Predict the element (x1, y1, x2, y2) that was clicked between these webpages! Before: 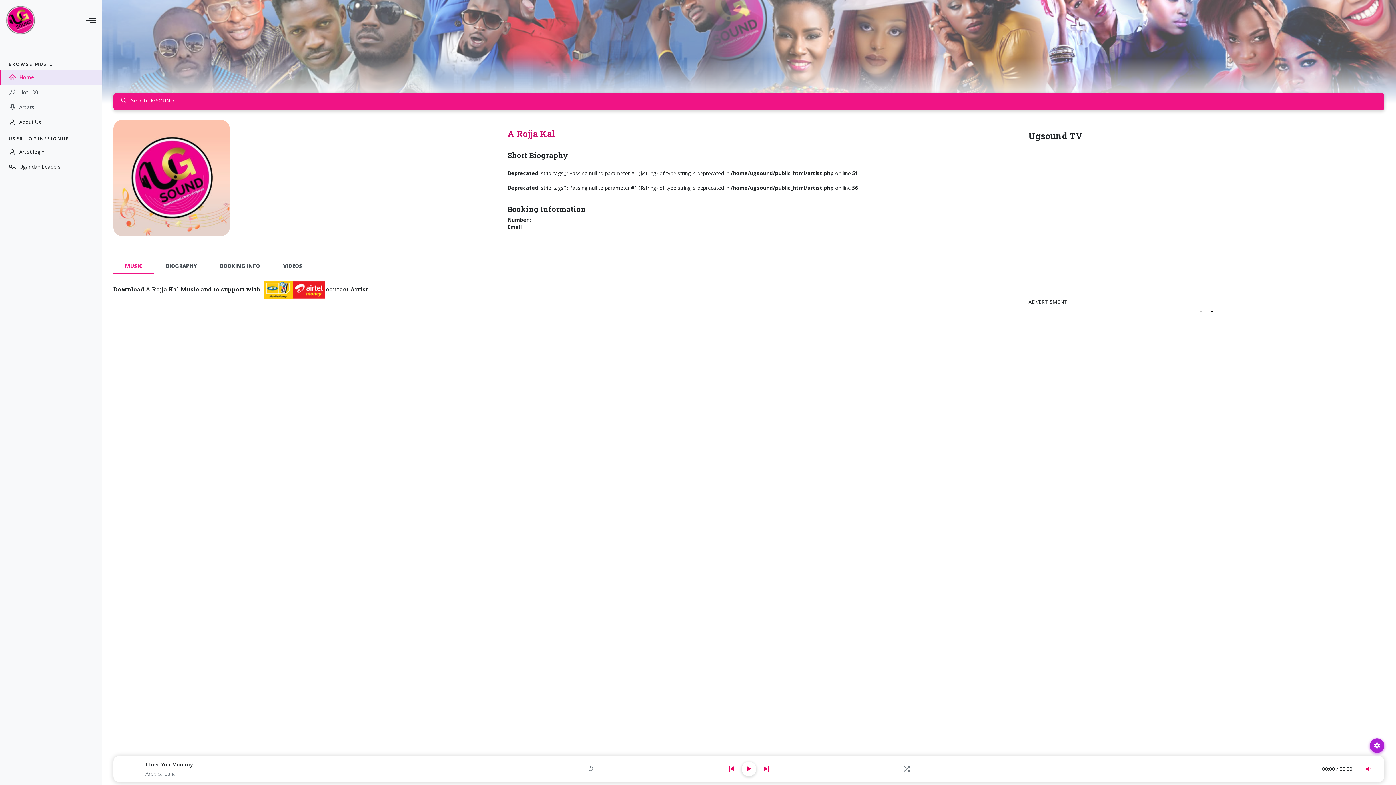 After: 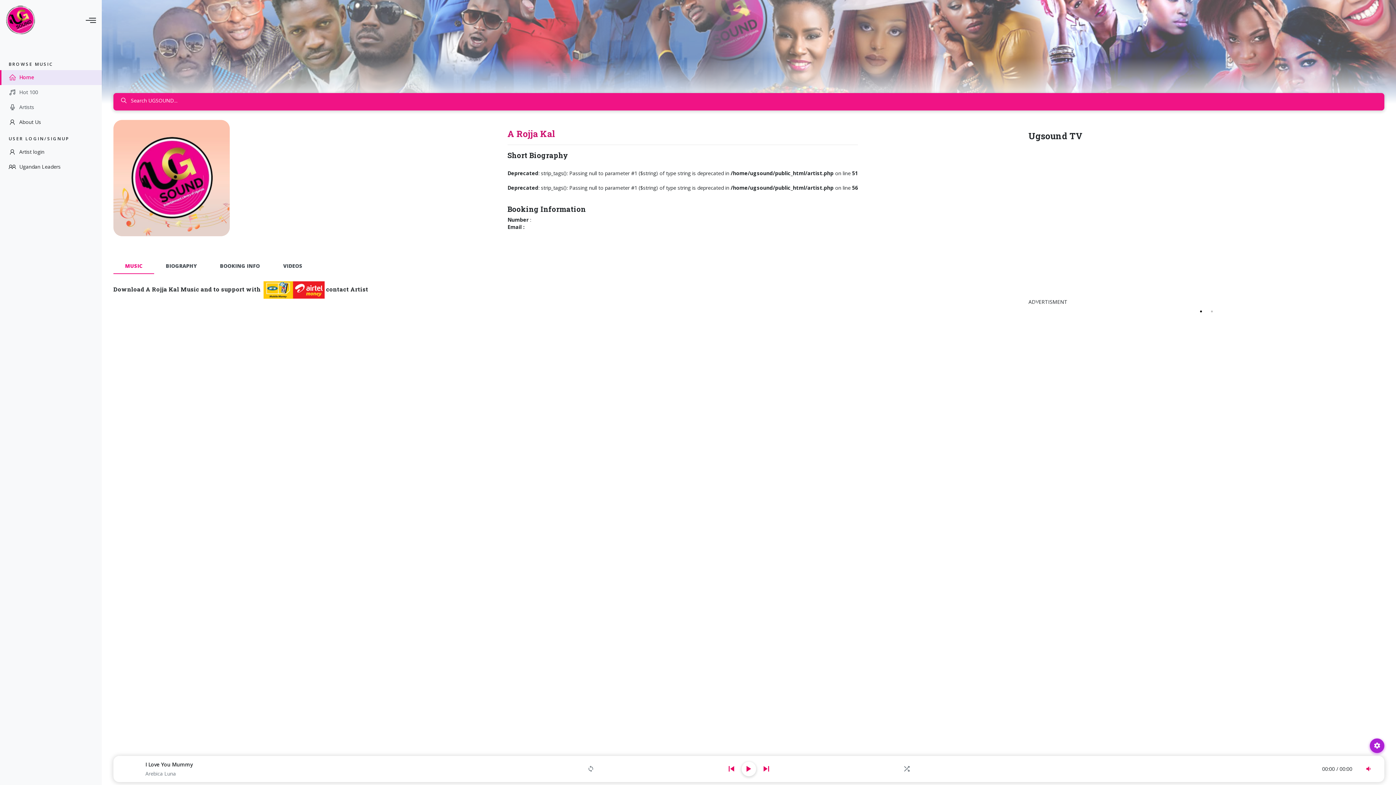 Action: label: MUSIC bbox: (113, 259, 154, 272)